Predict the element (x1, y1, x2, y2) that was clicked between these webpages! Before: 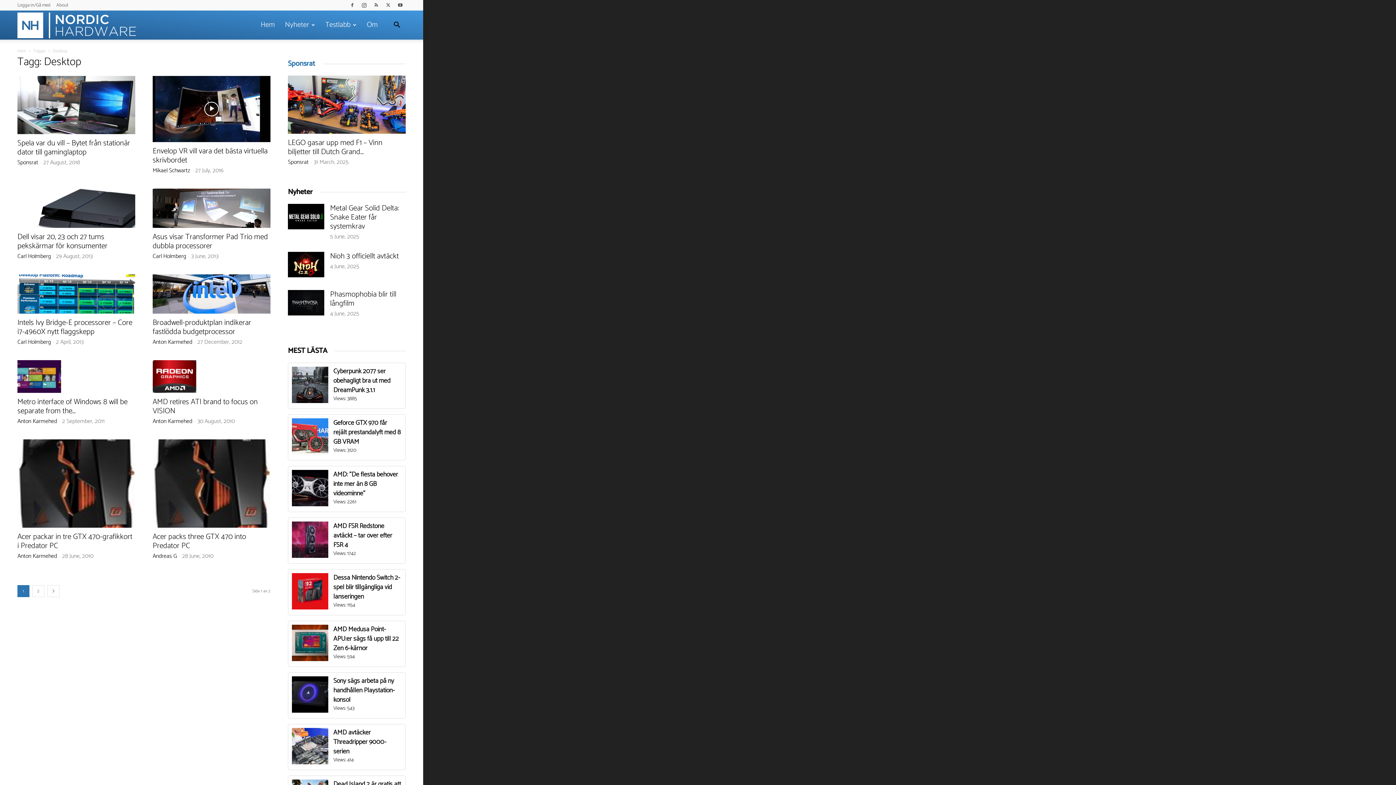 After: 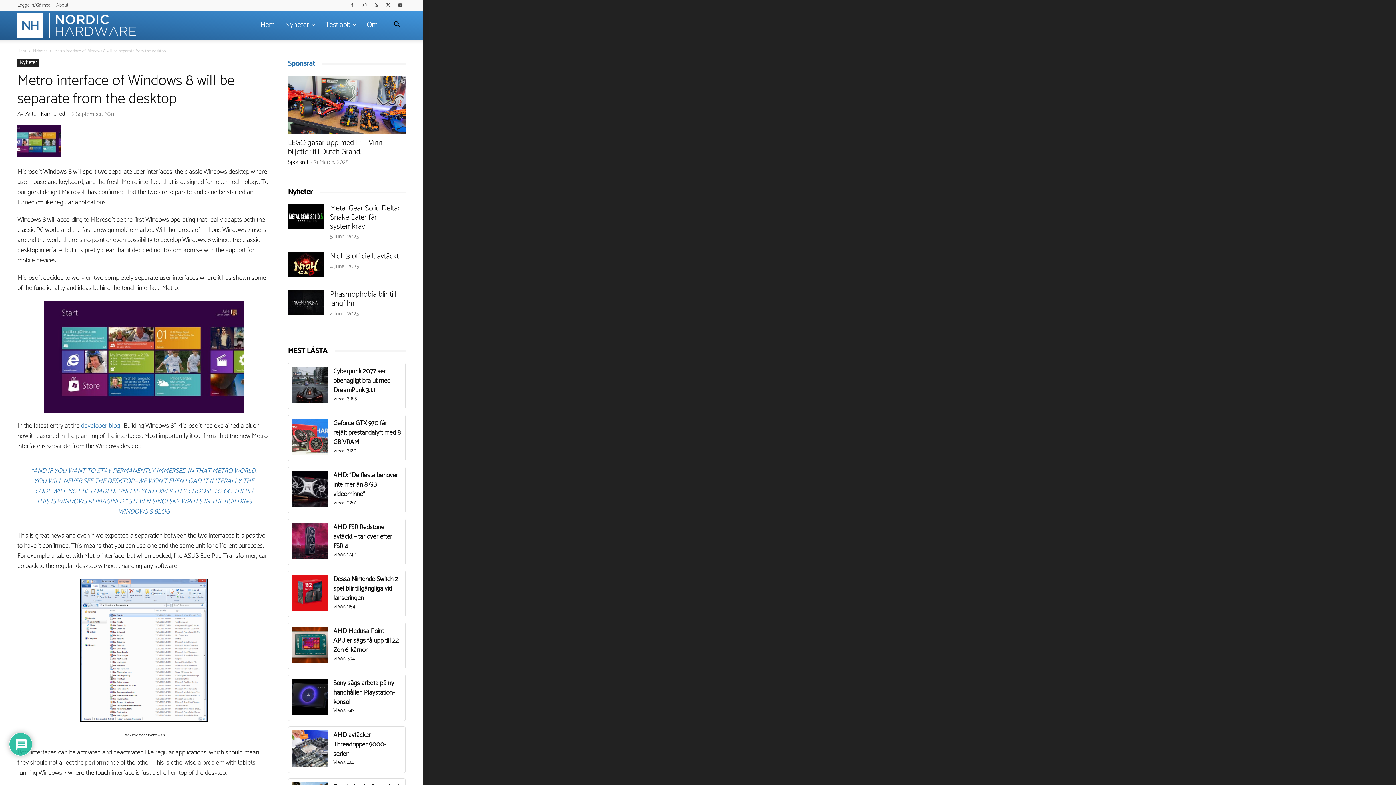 Action: label: Metro interface of Windows 8 will be separate from the... bbox: (17, 396, 127, 417)